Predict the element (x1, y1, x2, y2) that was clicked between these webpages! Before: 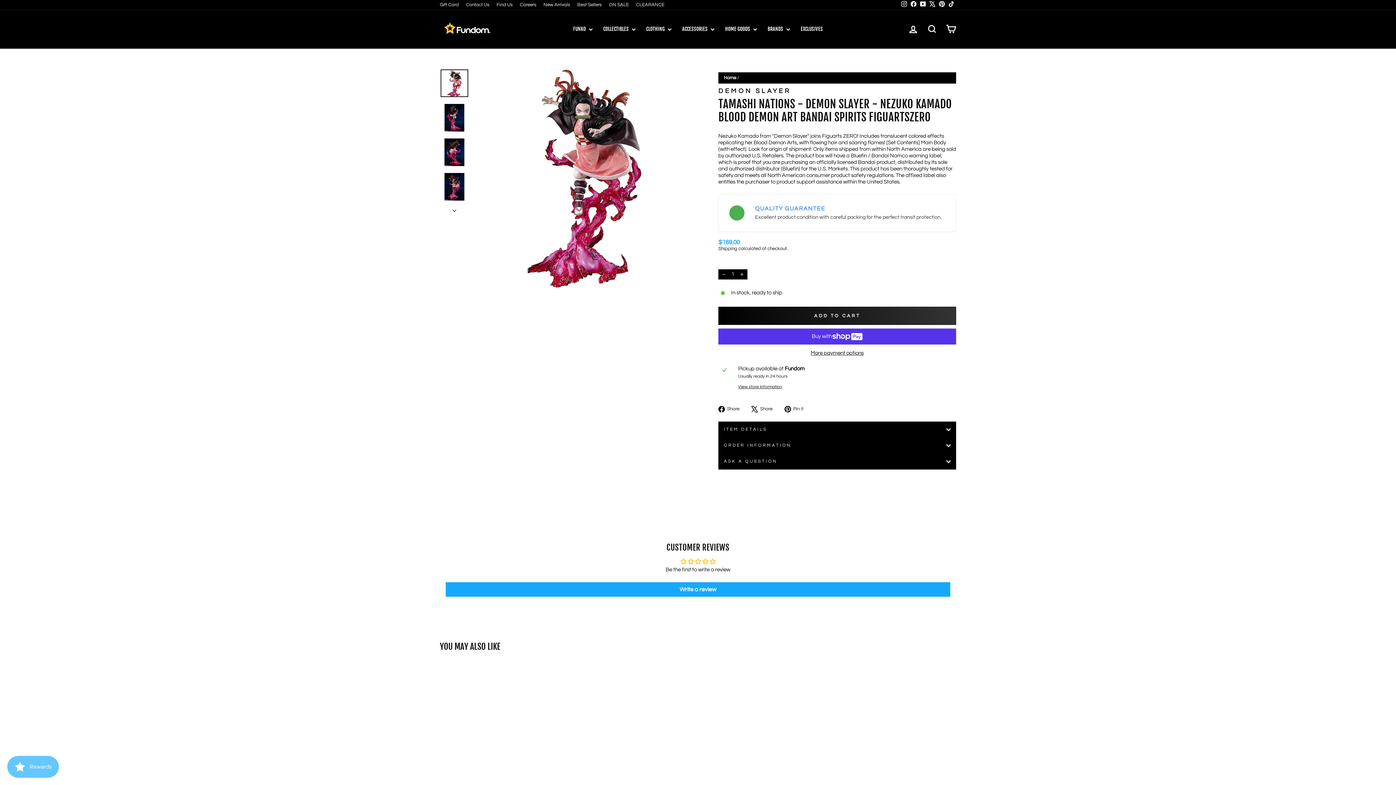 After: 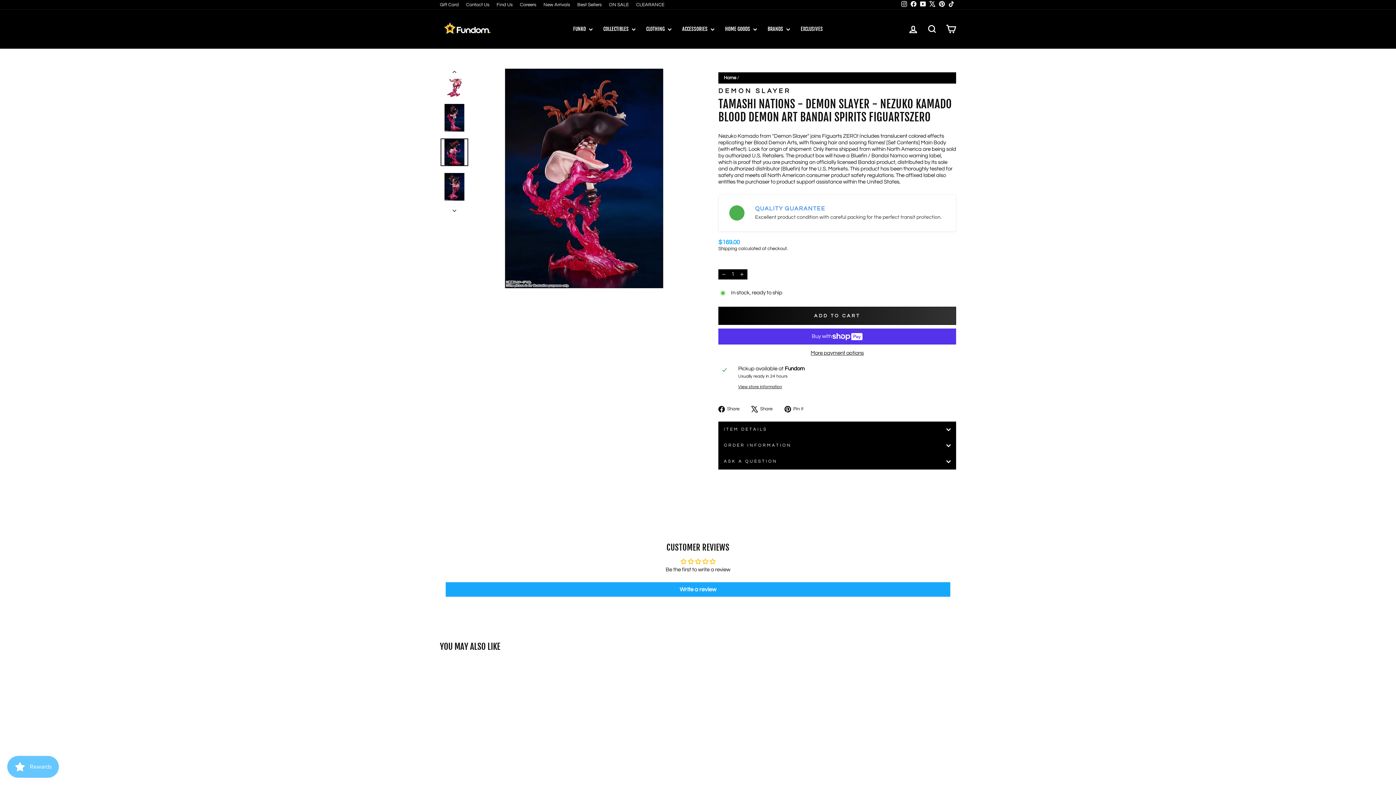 Action: bbox: (440, 138, 468, 166)